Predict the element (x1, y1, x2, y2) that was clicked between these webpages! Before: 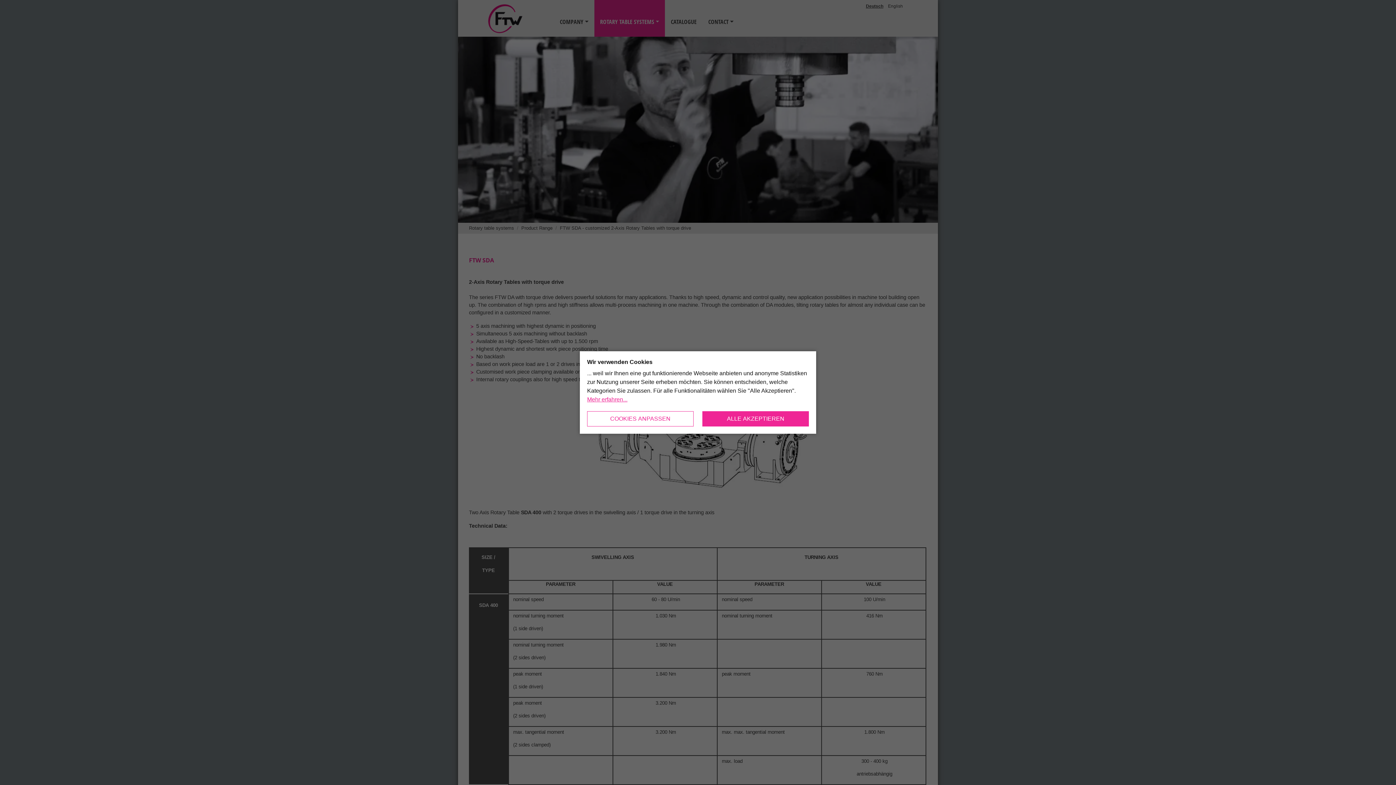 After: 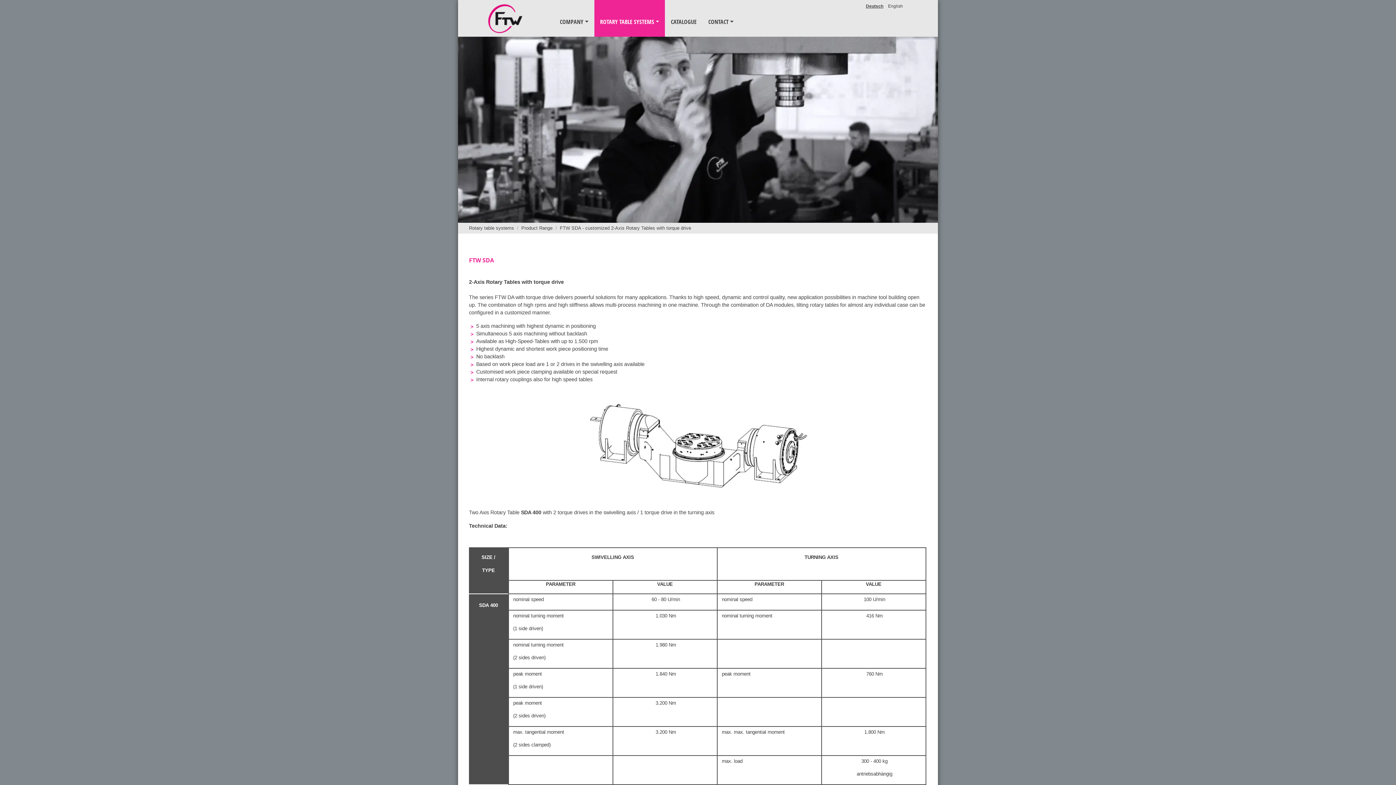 Action: bbox: (702, 411, 809, 426) label: ALLE AKZEPTIEREN